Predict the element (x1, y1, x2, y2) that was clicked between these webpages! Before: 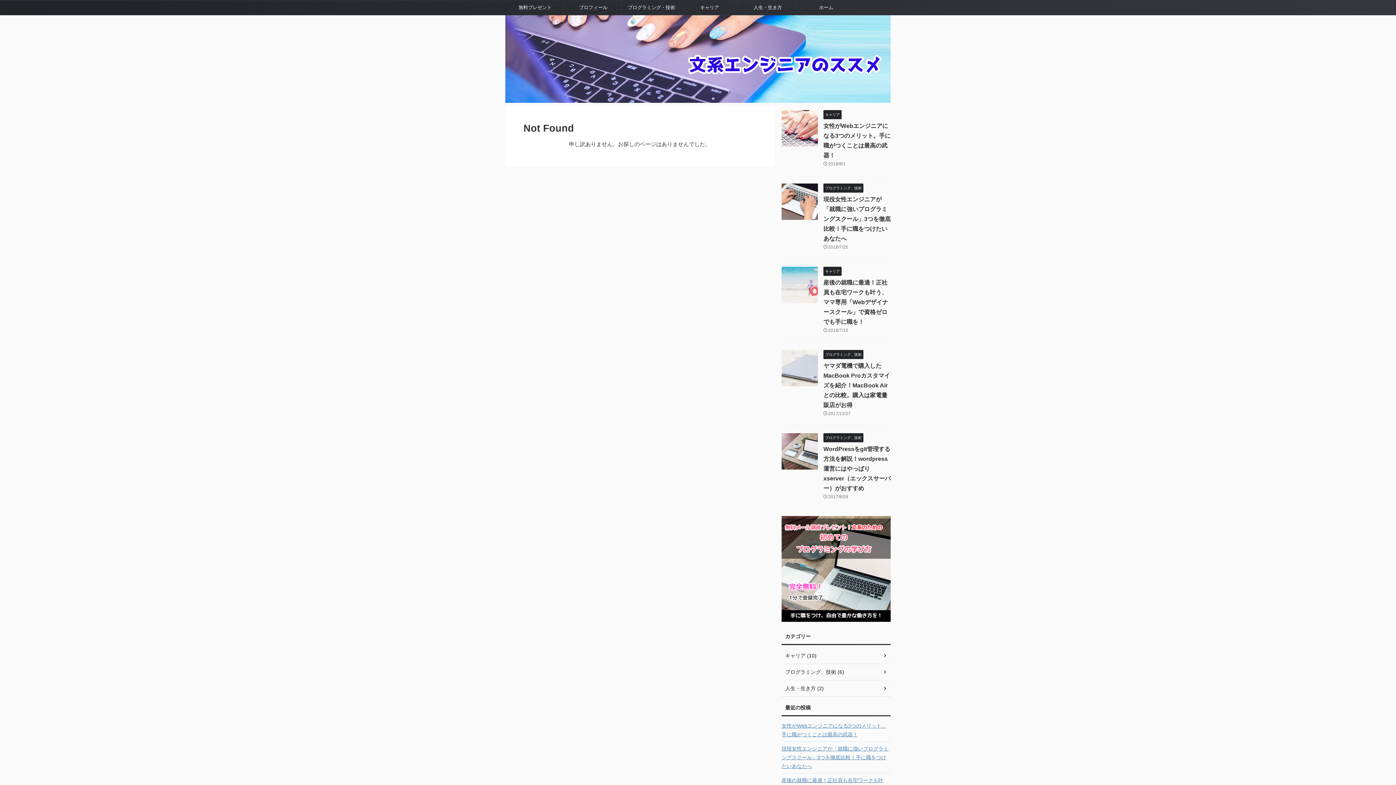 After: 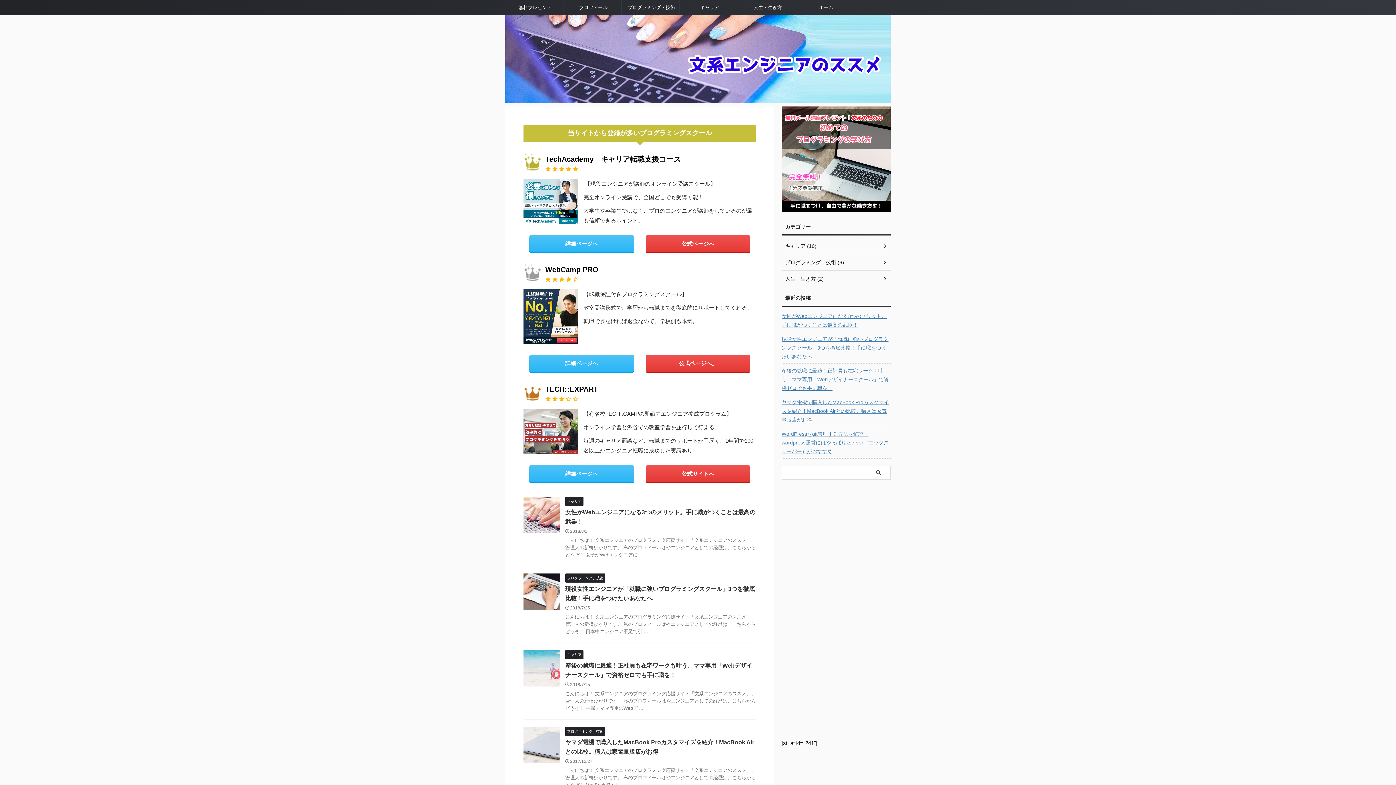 Action: label: ホーム bbox: (796, 0, 854, 14)